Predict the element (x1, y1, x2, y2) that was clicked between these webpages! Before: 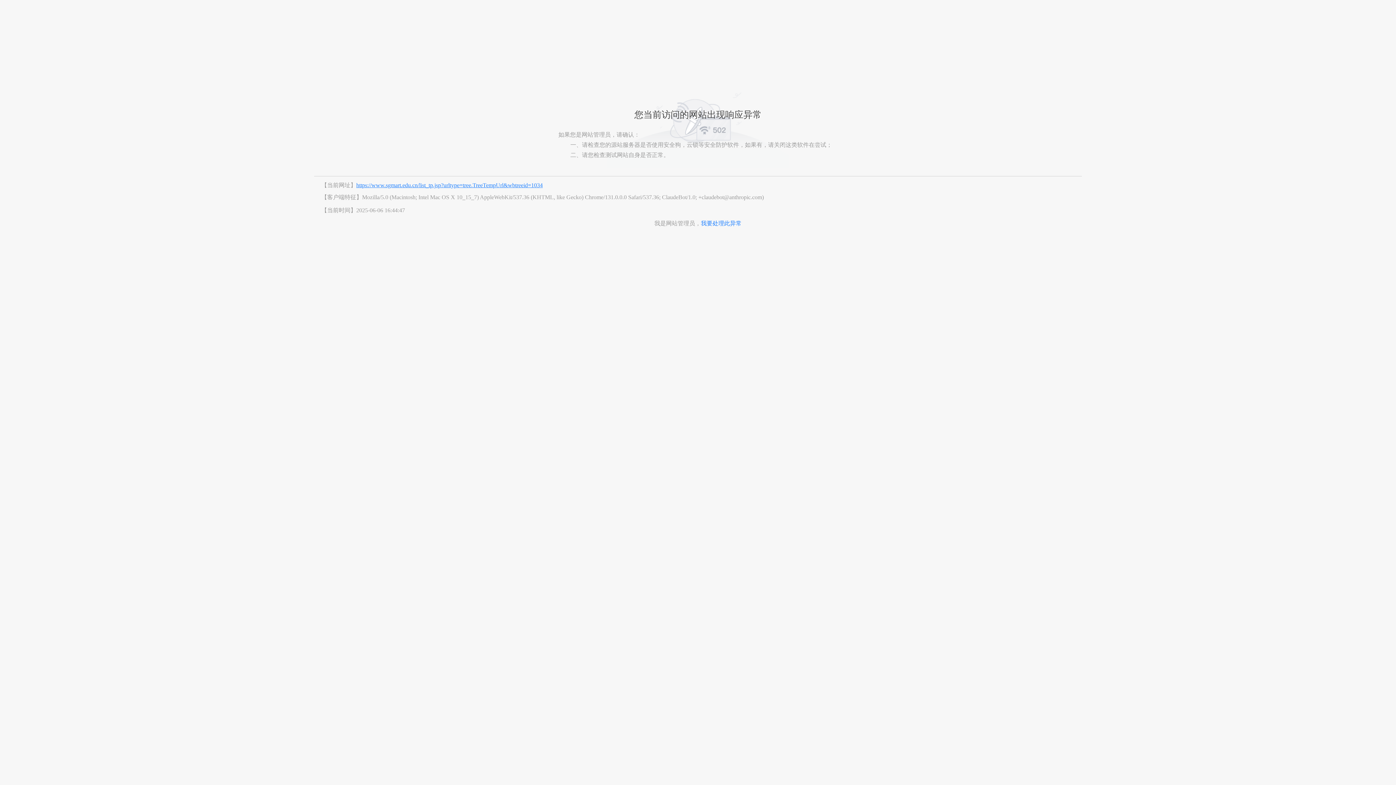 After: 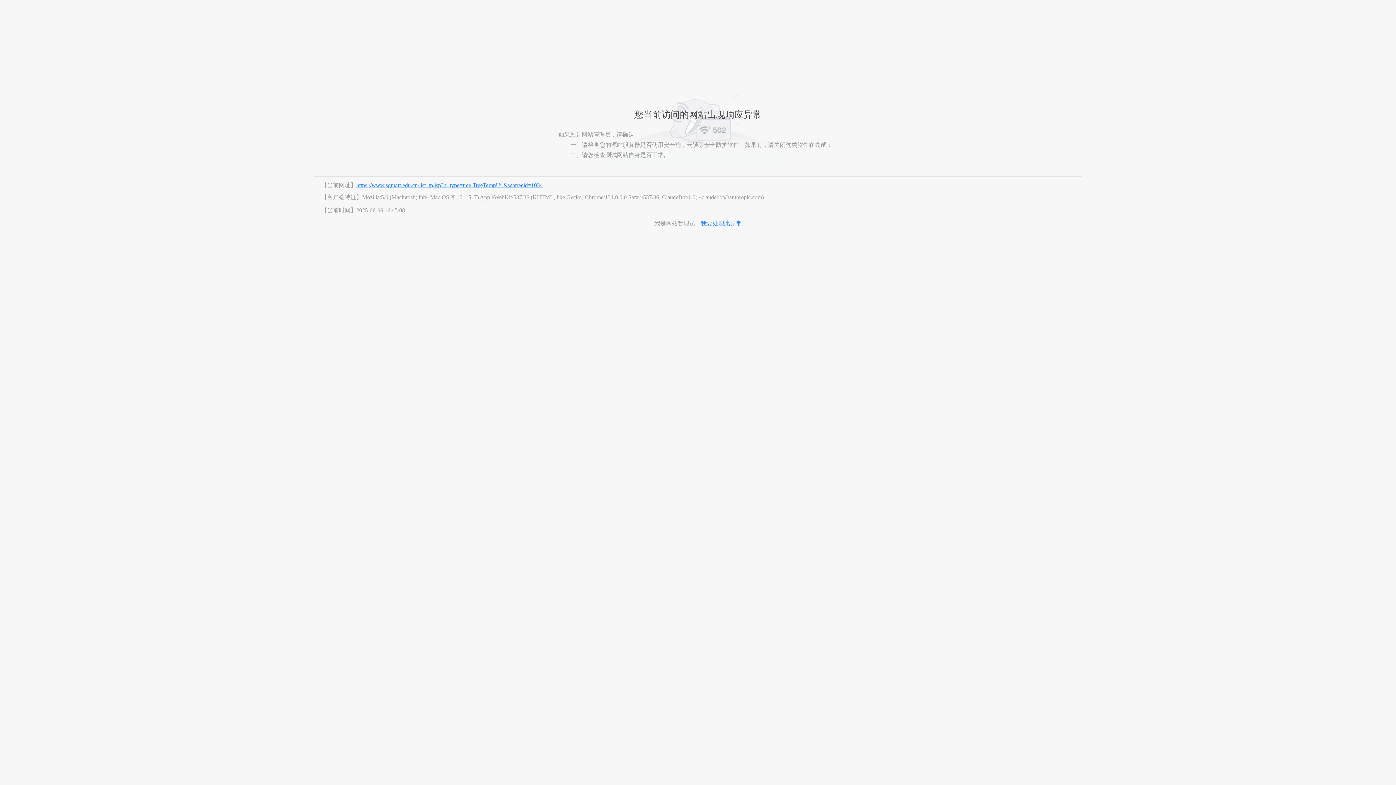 Action: label: https://www.sgmart.edu.cn/list_tp.jsp?urltype=tree.TreeTempUrl&wbtreeid=1034 bbox: (356, 182, 542, 188)